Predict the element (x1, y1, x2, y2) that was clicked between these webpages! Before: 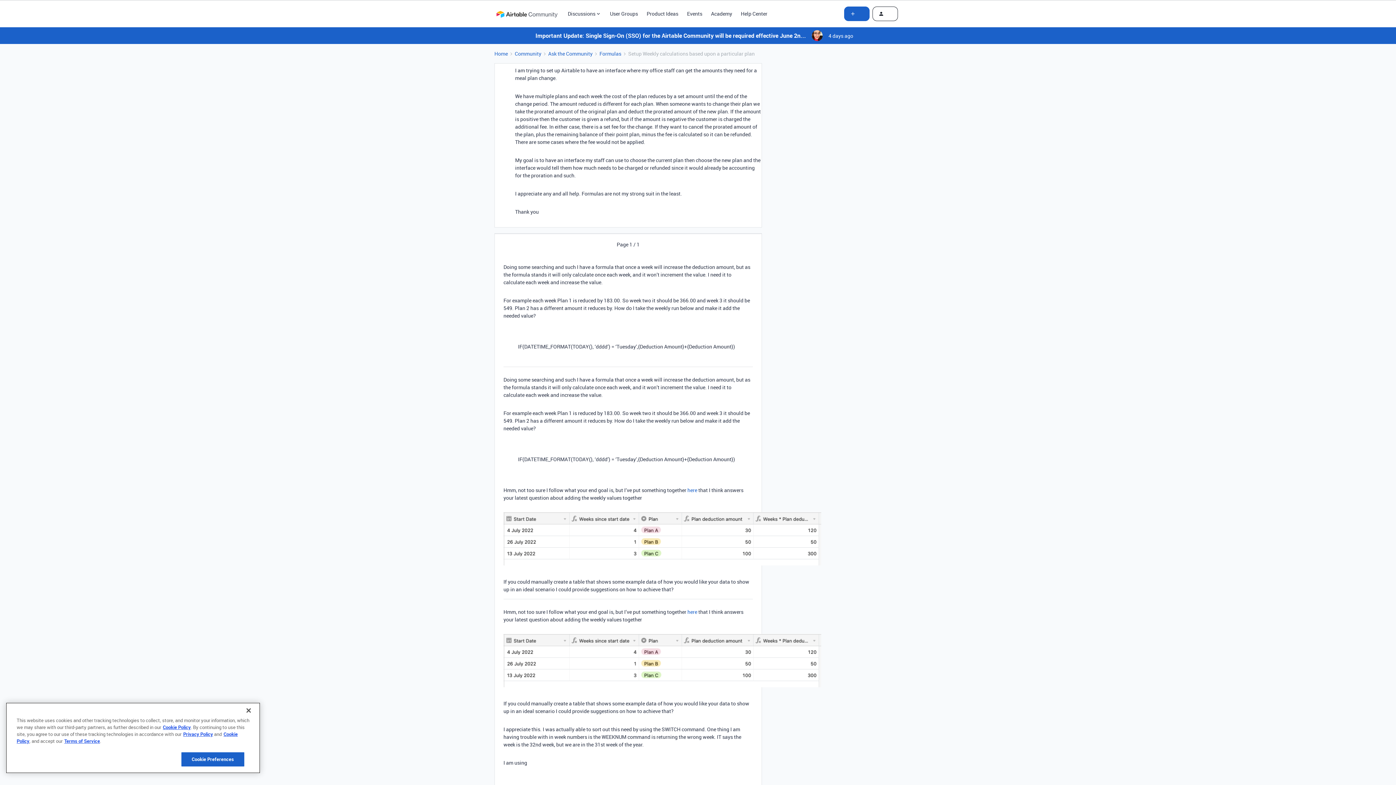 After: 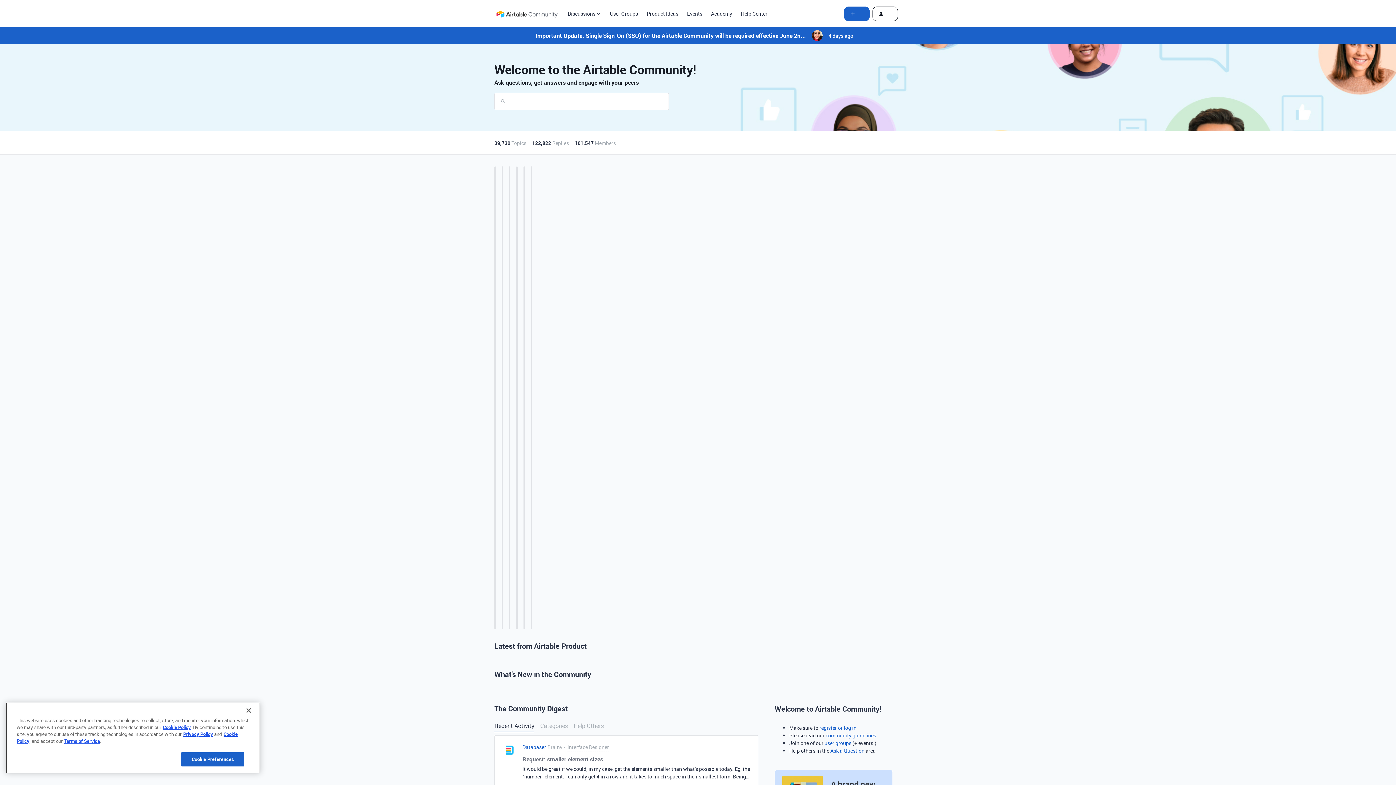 Action: label: Forum|go.to.homepage bbox: (494, 6, 559, 20)